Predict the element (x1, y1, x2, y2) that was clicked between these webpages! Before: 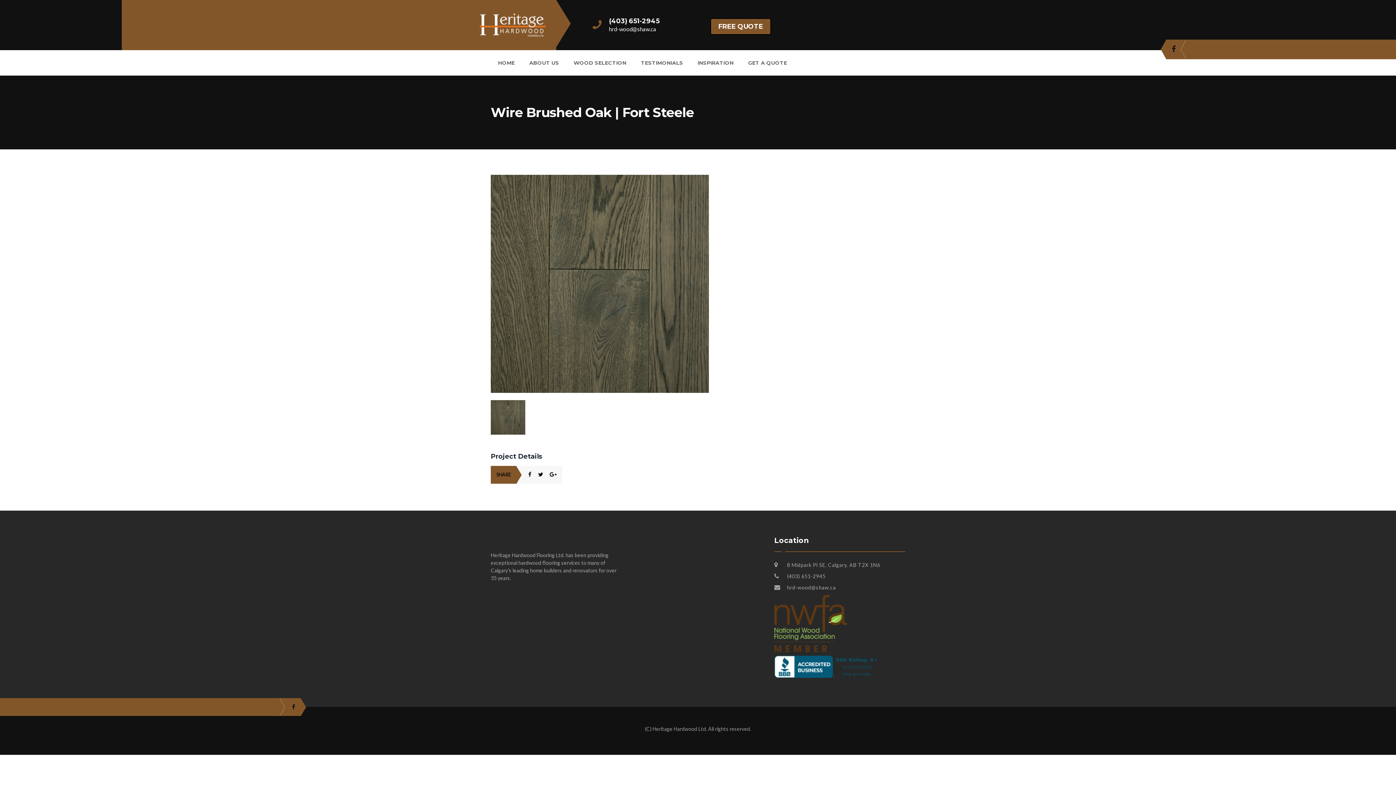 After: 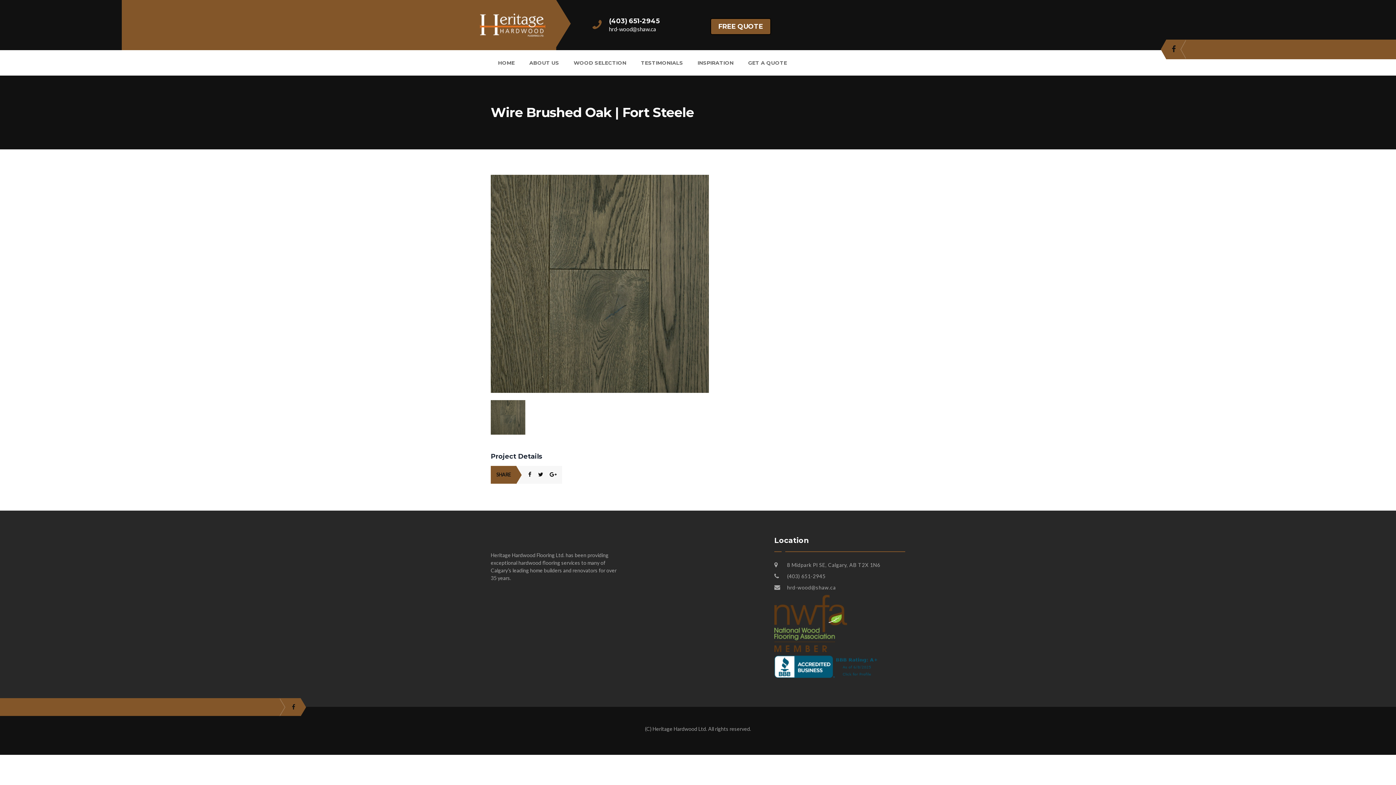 Action: bbox: (609, 16, 659, 24) label: (403) 651-2945